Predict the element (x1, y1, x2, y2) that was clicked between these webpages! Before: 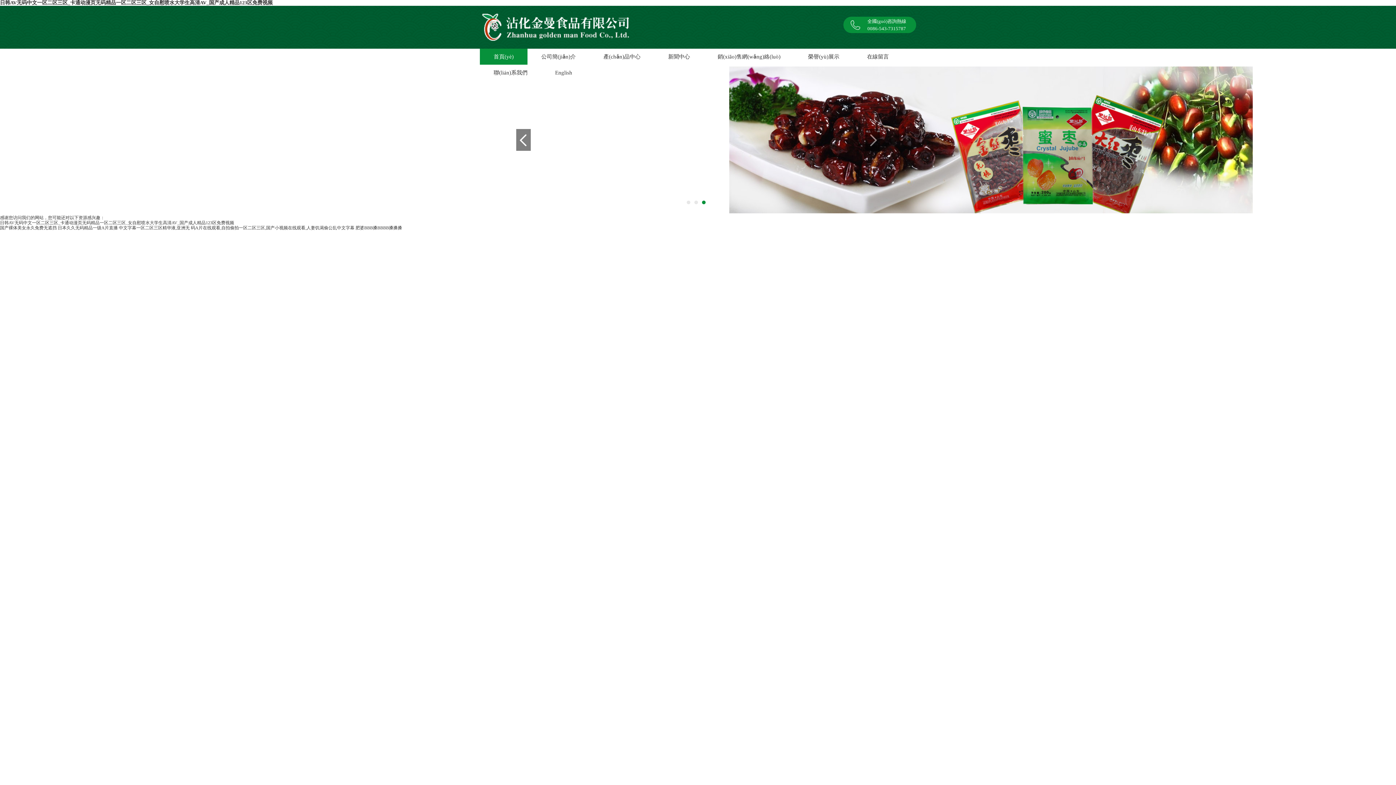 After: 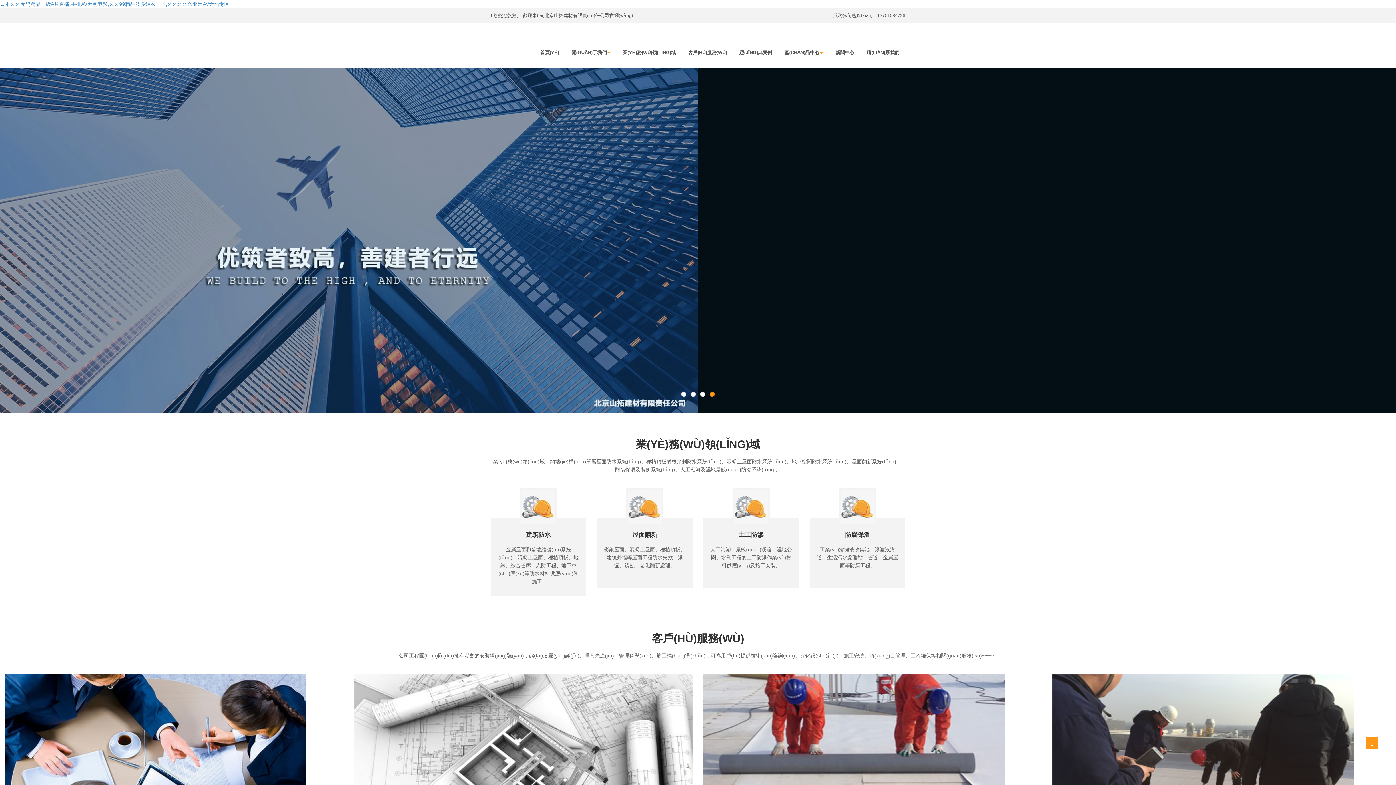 Action: label: 日本久久无码精品一级A片直播 bbox: (57, 225, 117, 230)